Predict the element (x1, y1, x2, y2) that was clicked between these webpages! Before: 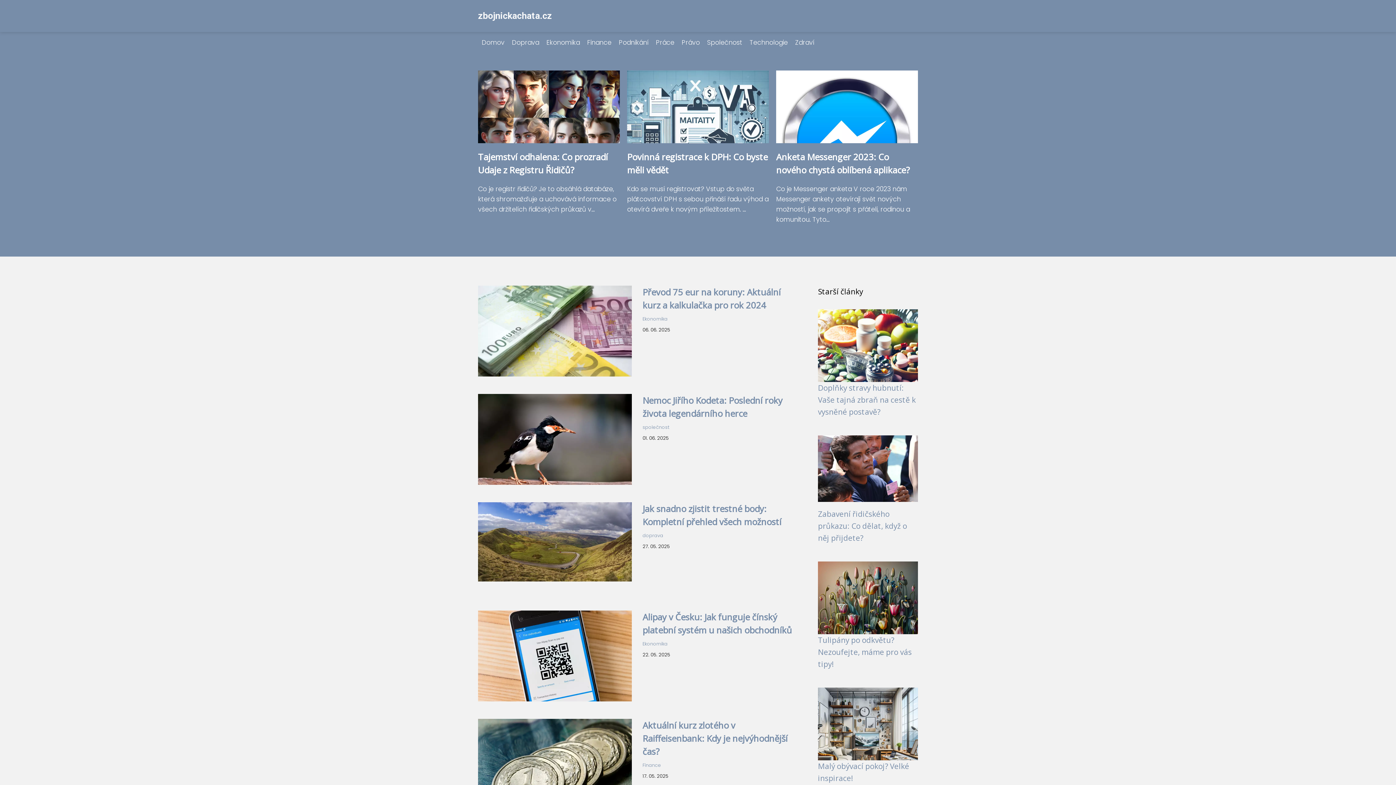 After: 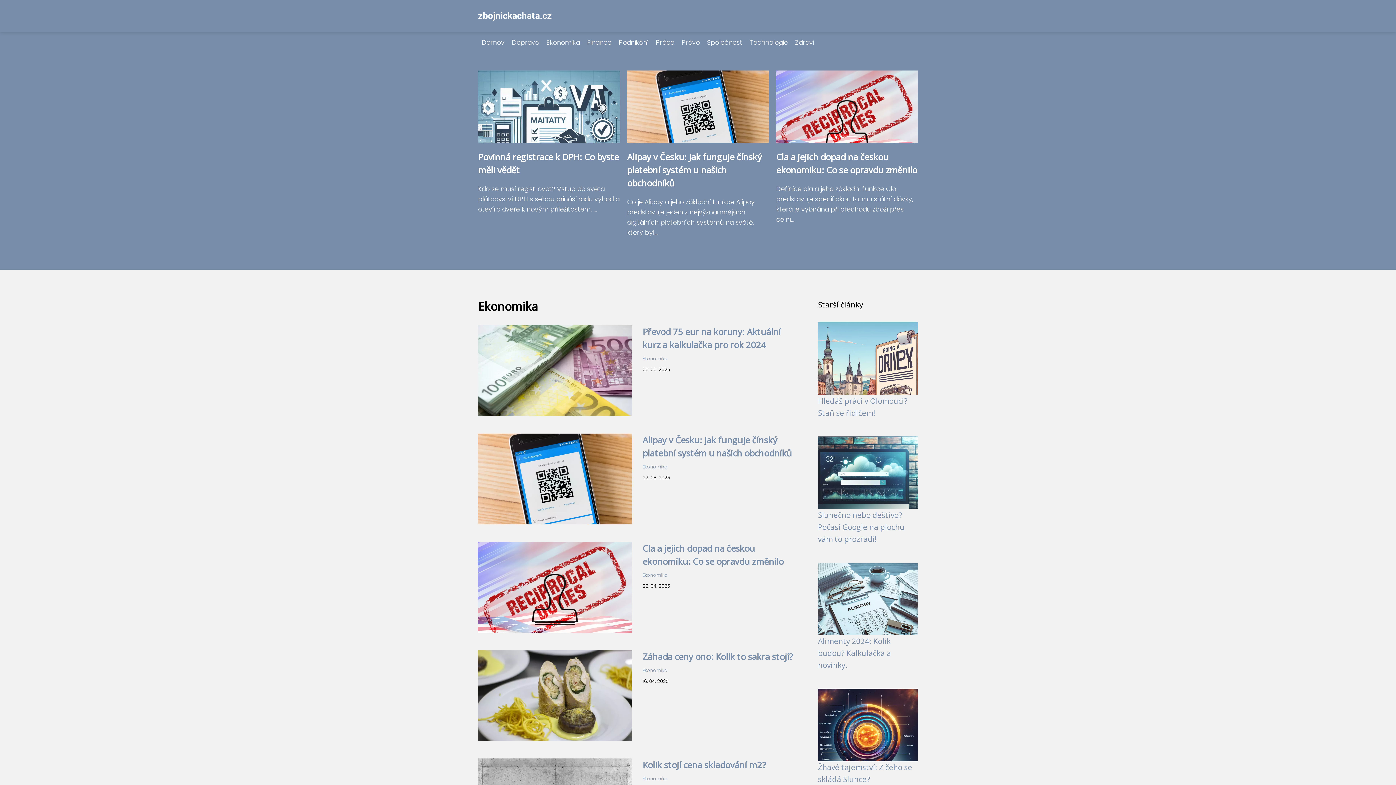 Action: bbox: (642, 316, 667, 322) label: Ekonomika